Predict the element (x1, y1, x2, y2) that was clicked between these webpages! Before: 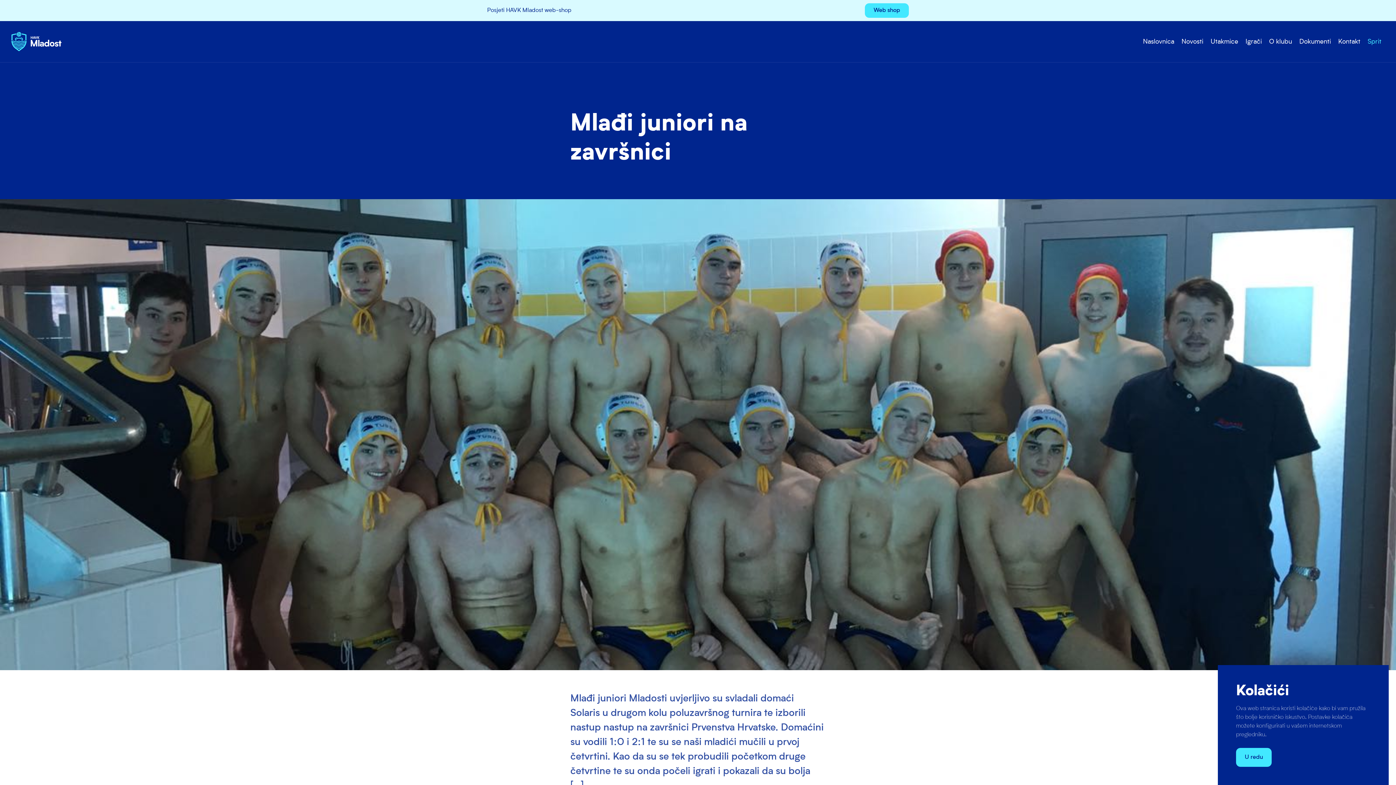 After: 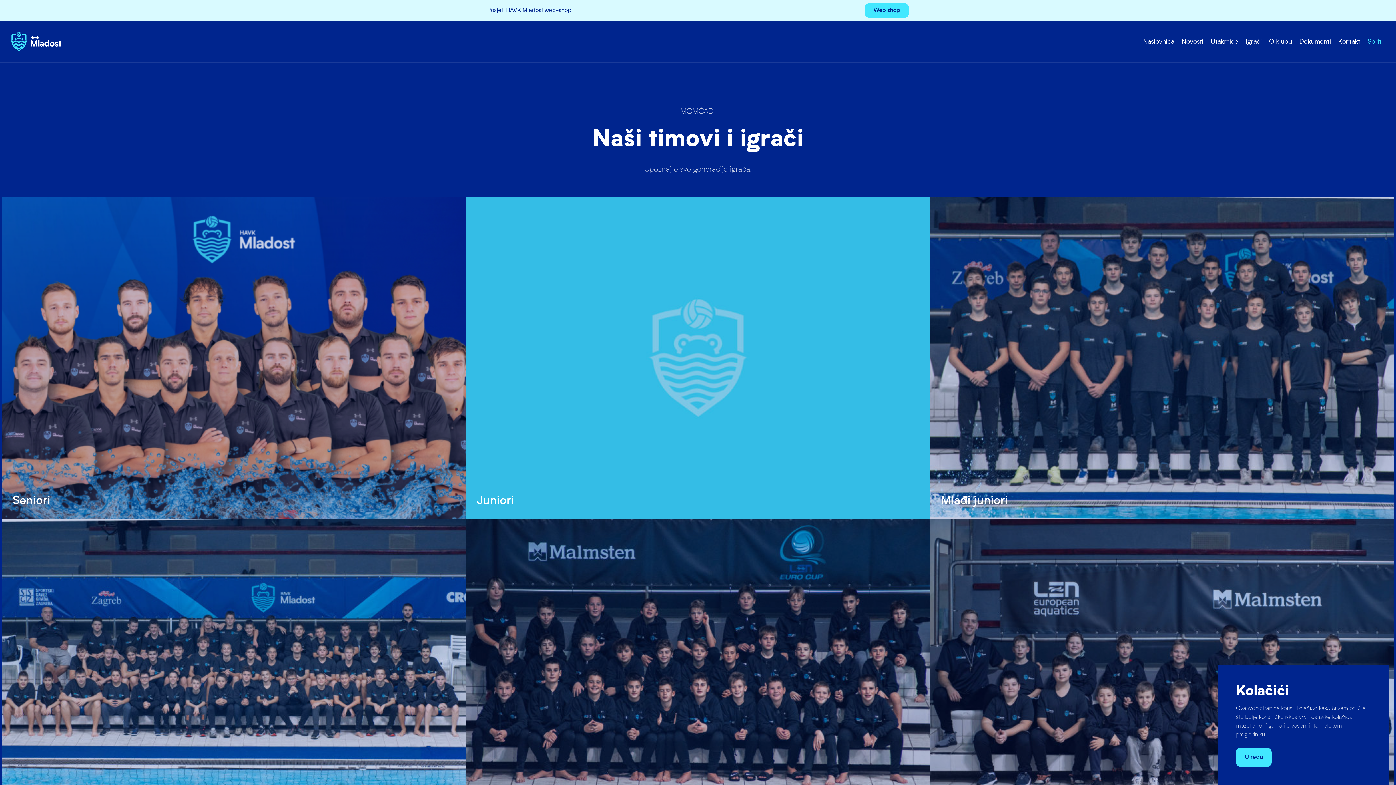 Action: bbox: (1245, 38, 1262, 44) label: Igrači